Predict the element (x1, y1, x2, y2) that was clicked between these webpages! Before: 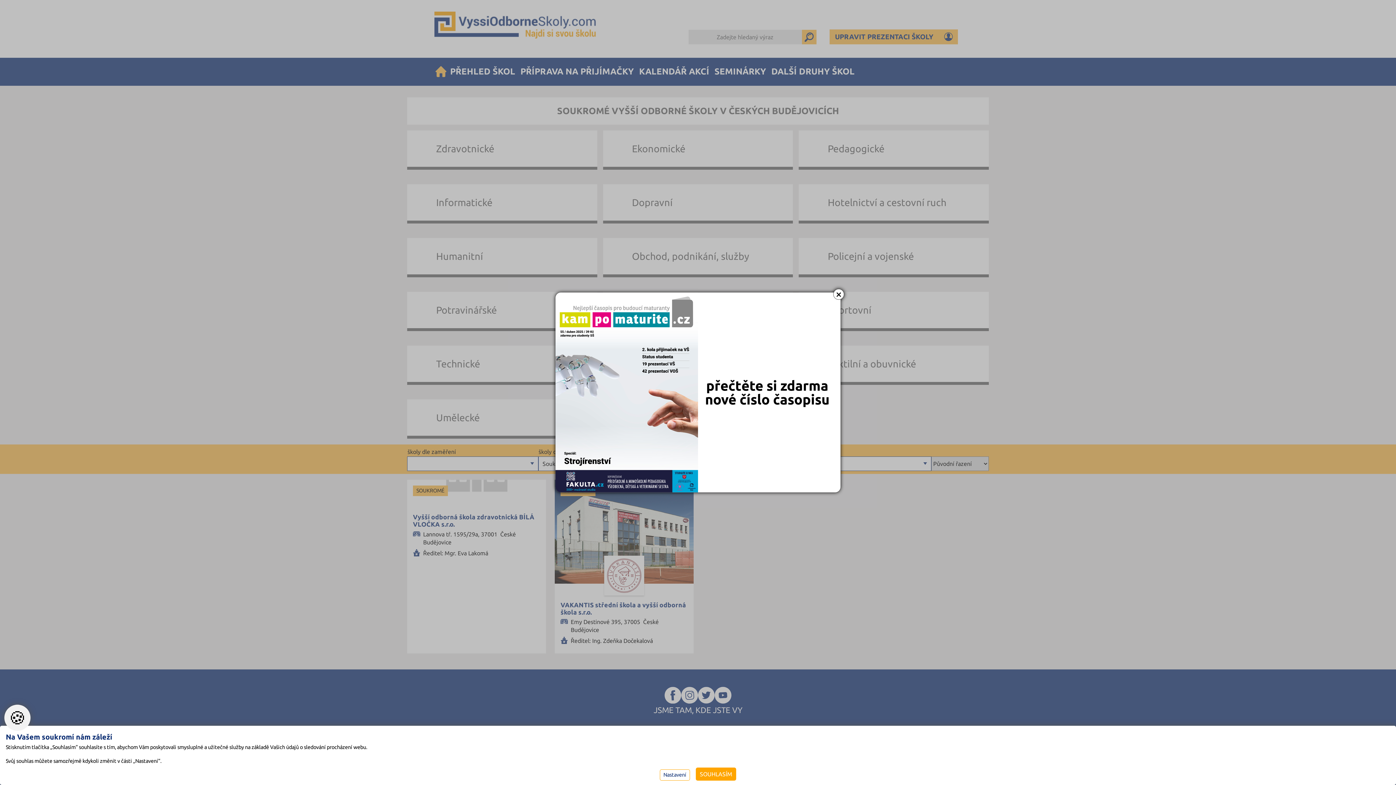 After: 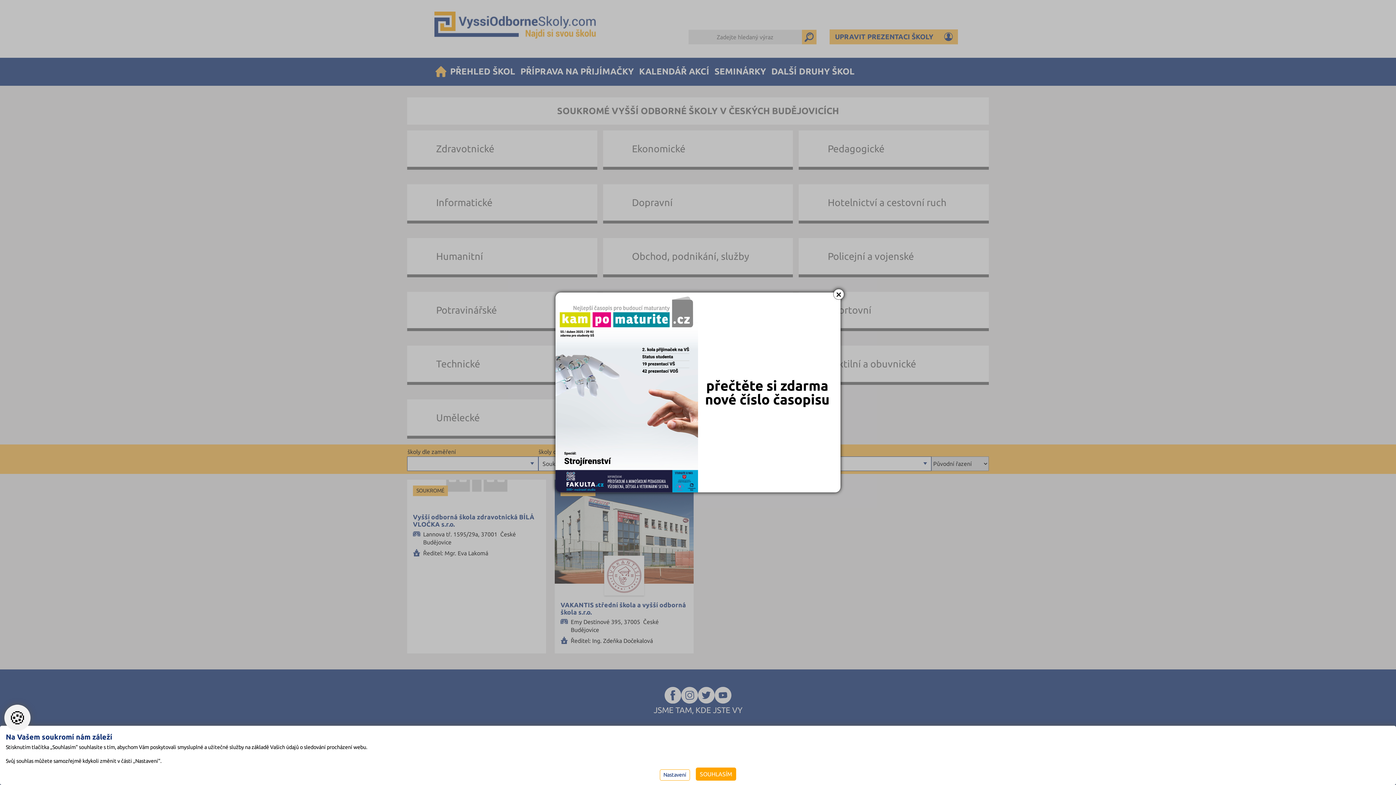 Action: bbox: (555, 292, 840, 492)